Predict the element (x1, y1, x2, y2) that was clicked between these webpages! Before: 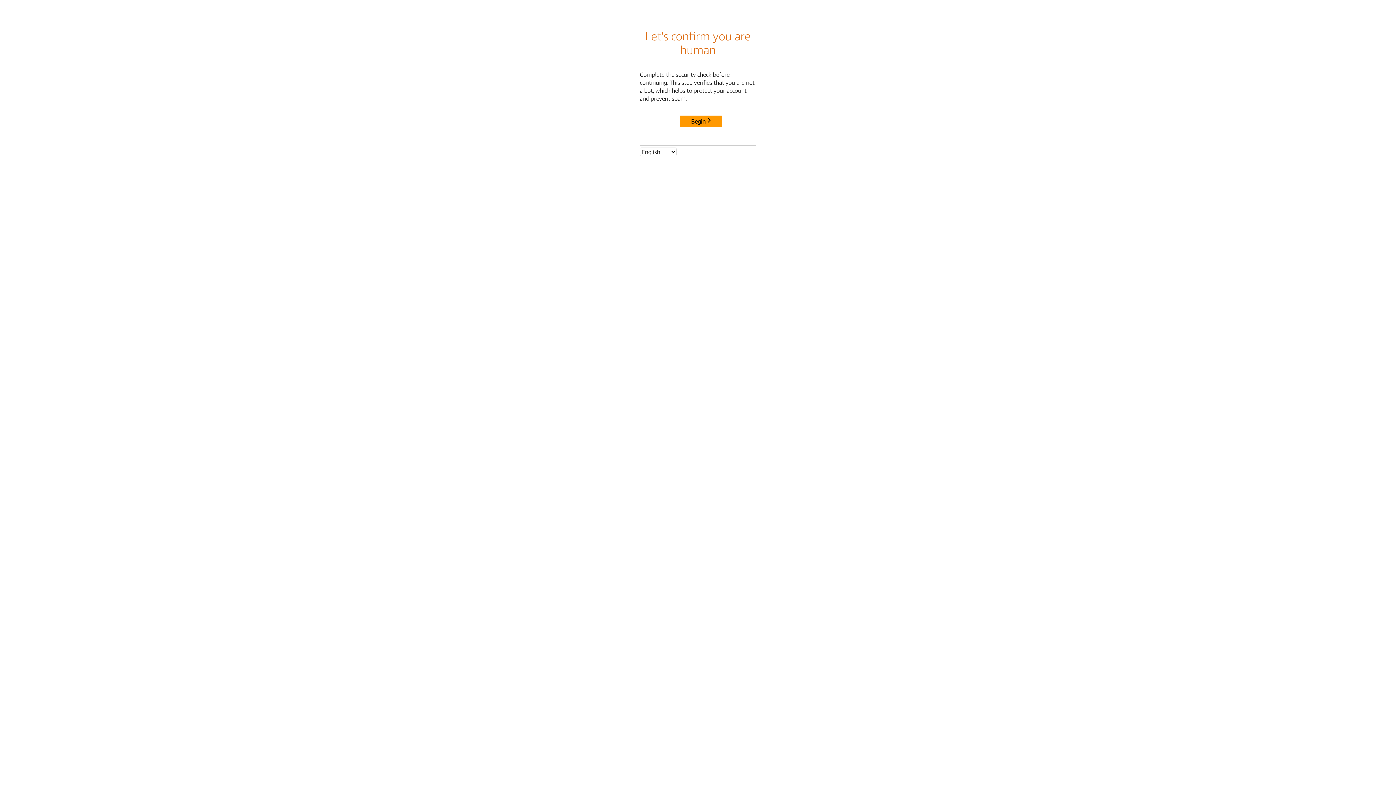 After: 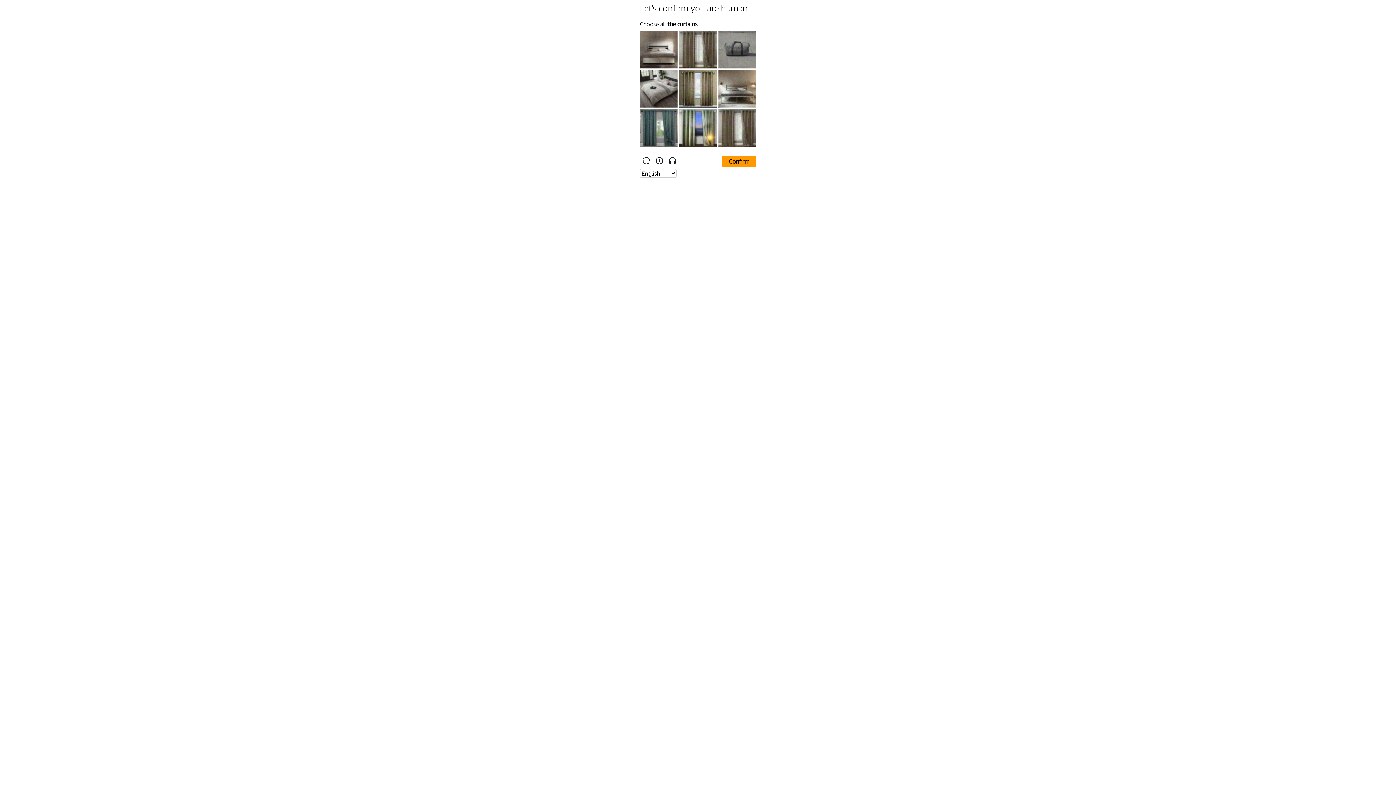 Action: label: Begin bbox: (680, 115, 722, 127)